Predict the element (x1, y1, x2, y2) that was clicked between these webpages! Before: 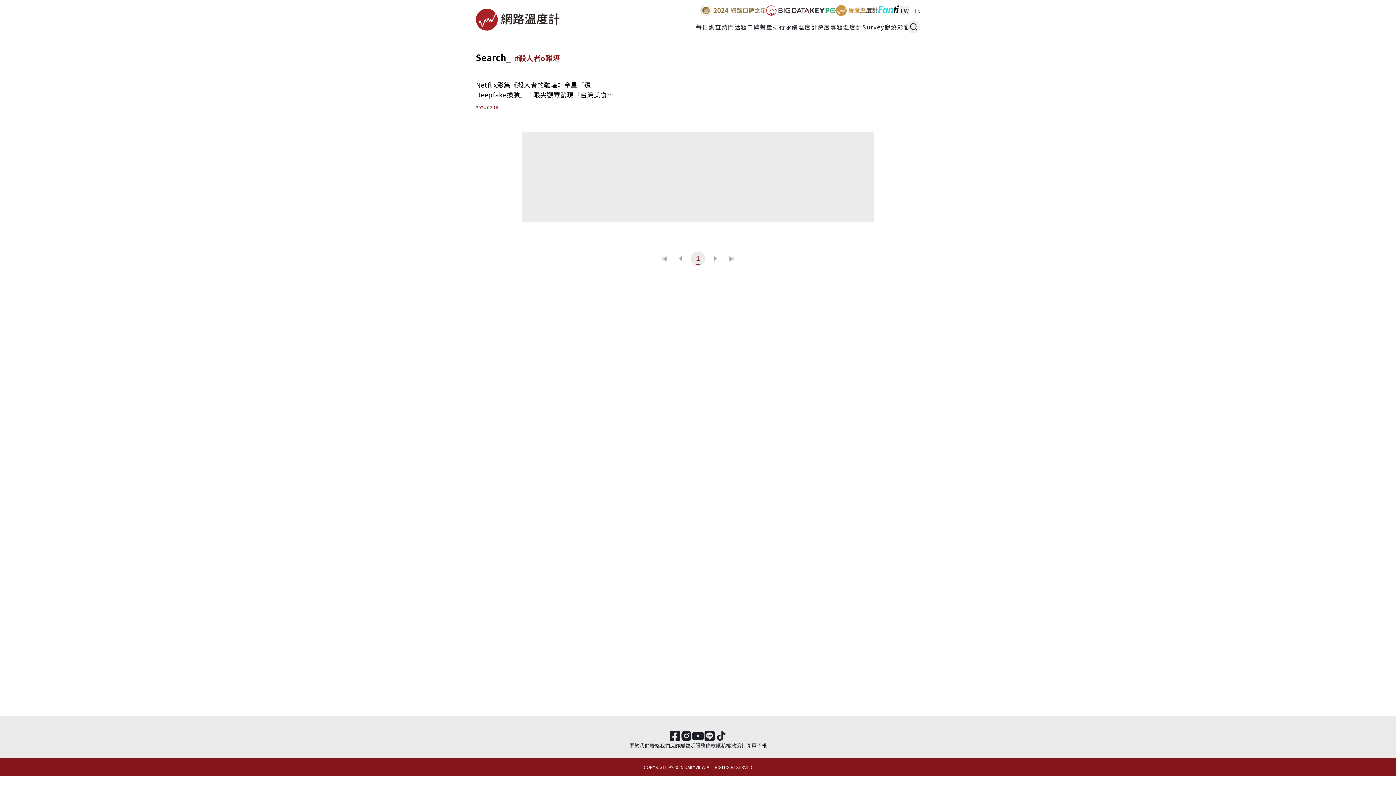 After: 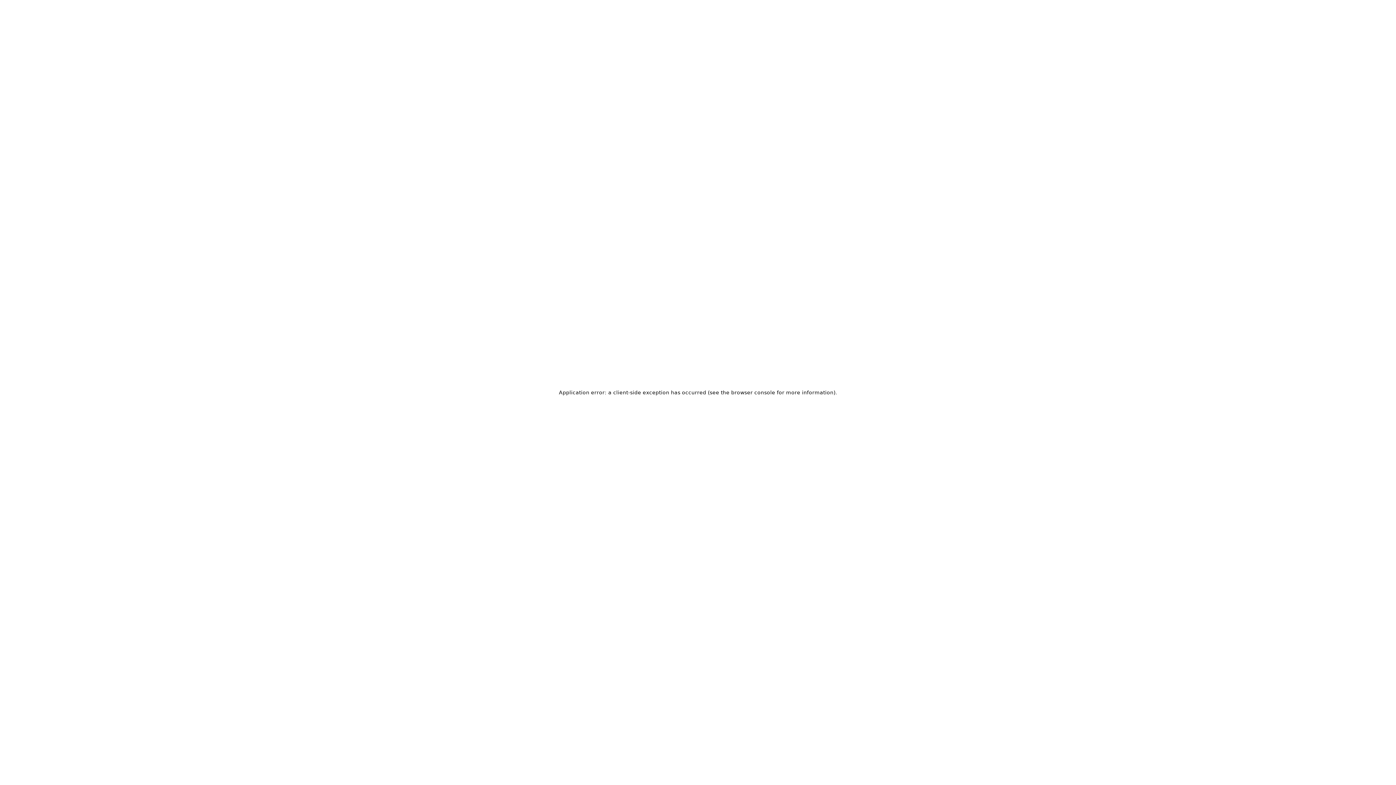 Action: bbox: (629, 742, 649, 749) label: 關於我們